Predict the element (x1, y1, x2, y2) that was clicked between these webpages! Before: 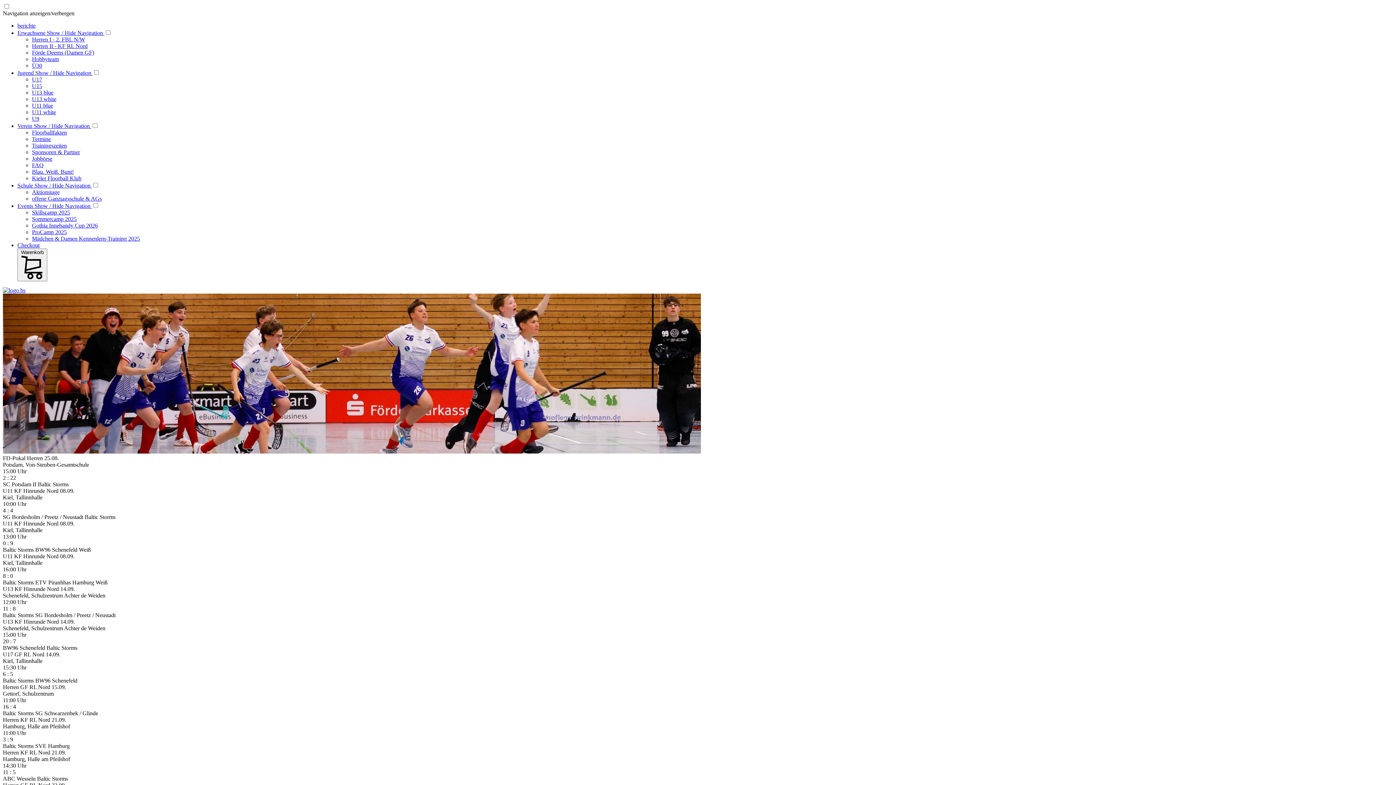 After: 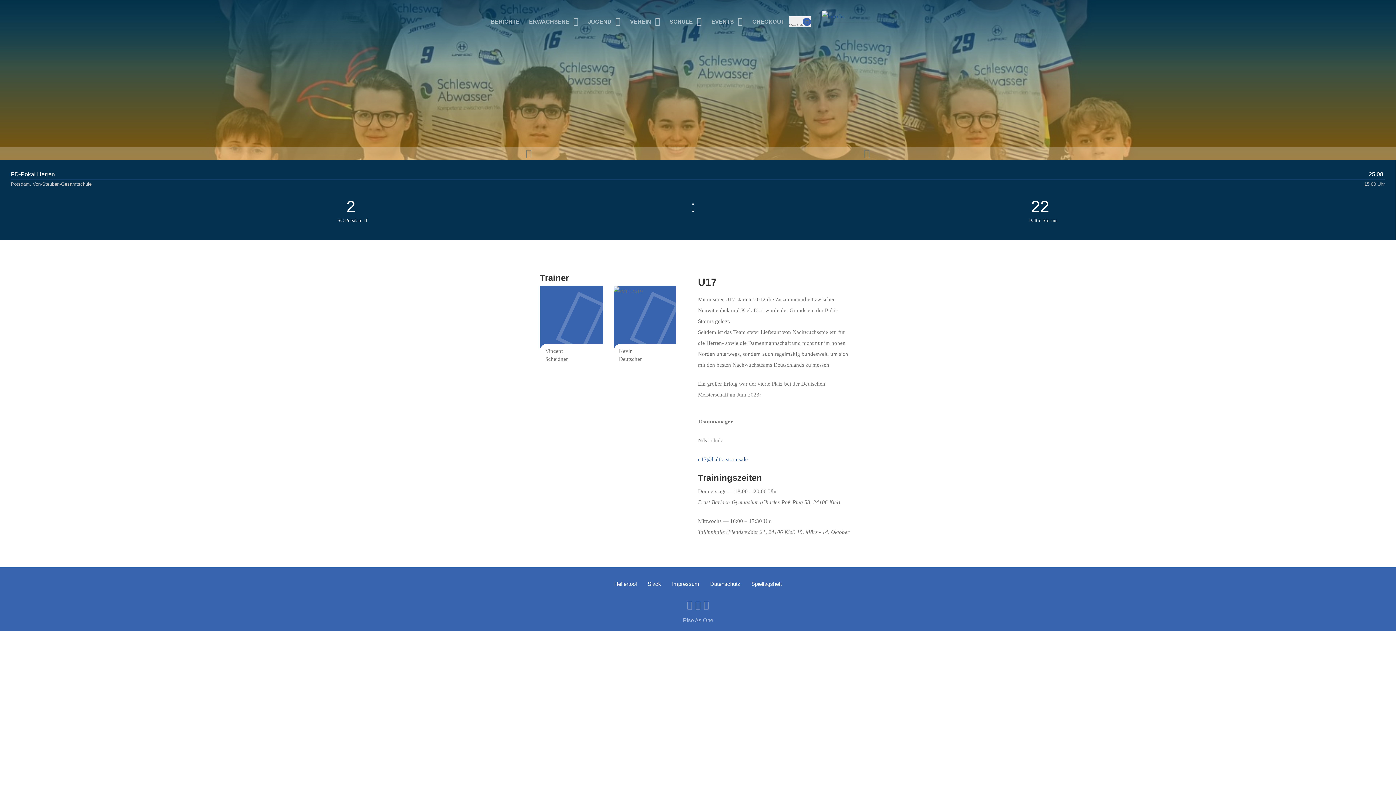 Action: bbox: (32, 76, 42, 82) label: U17